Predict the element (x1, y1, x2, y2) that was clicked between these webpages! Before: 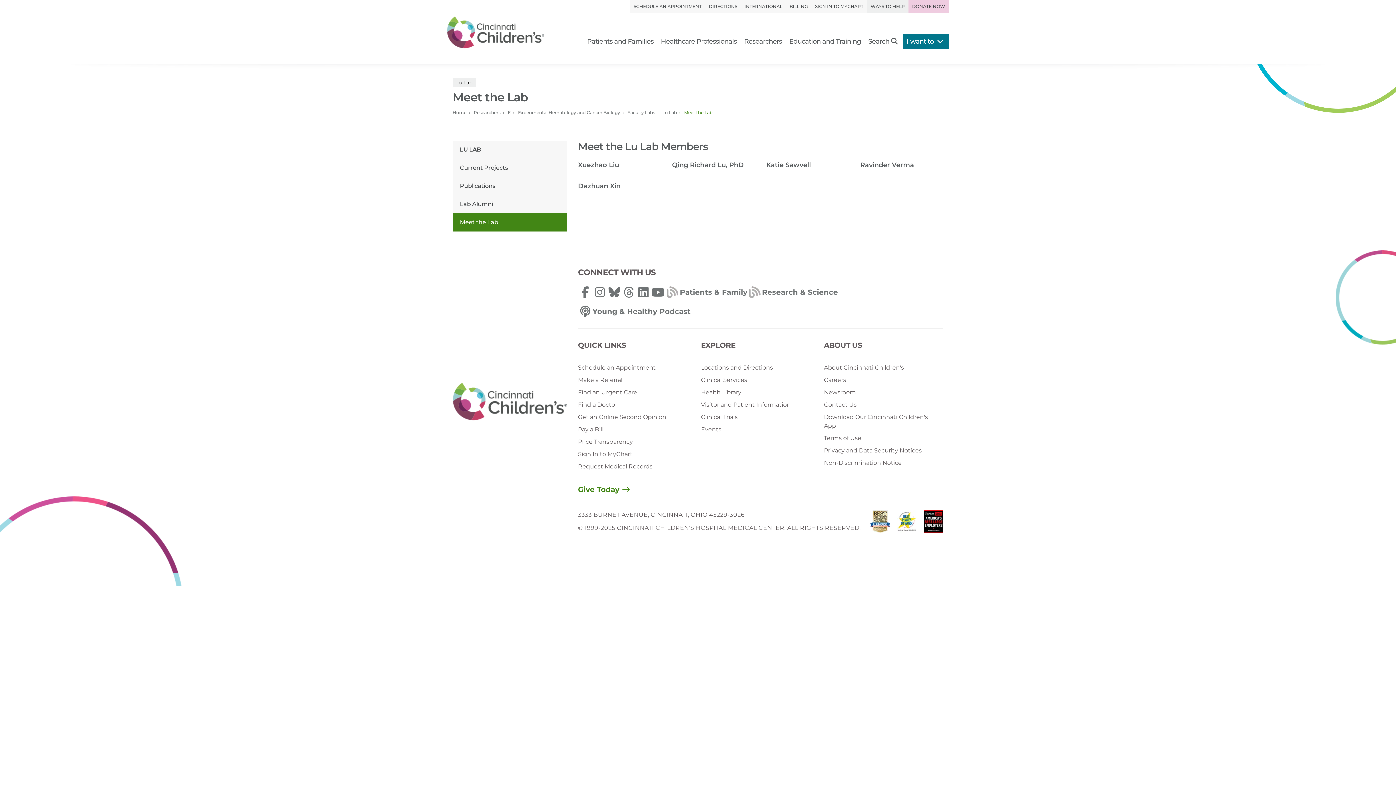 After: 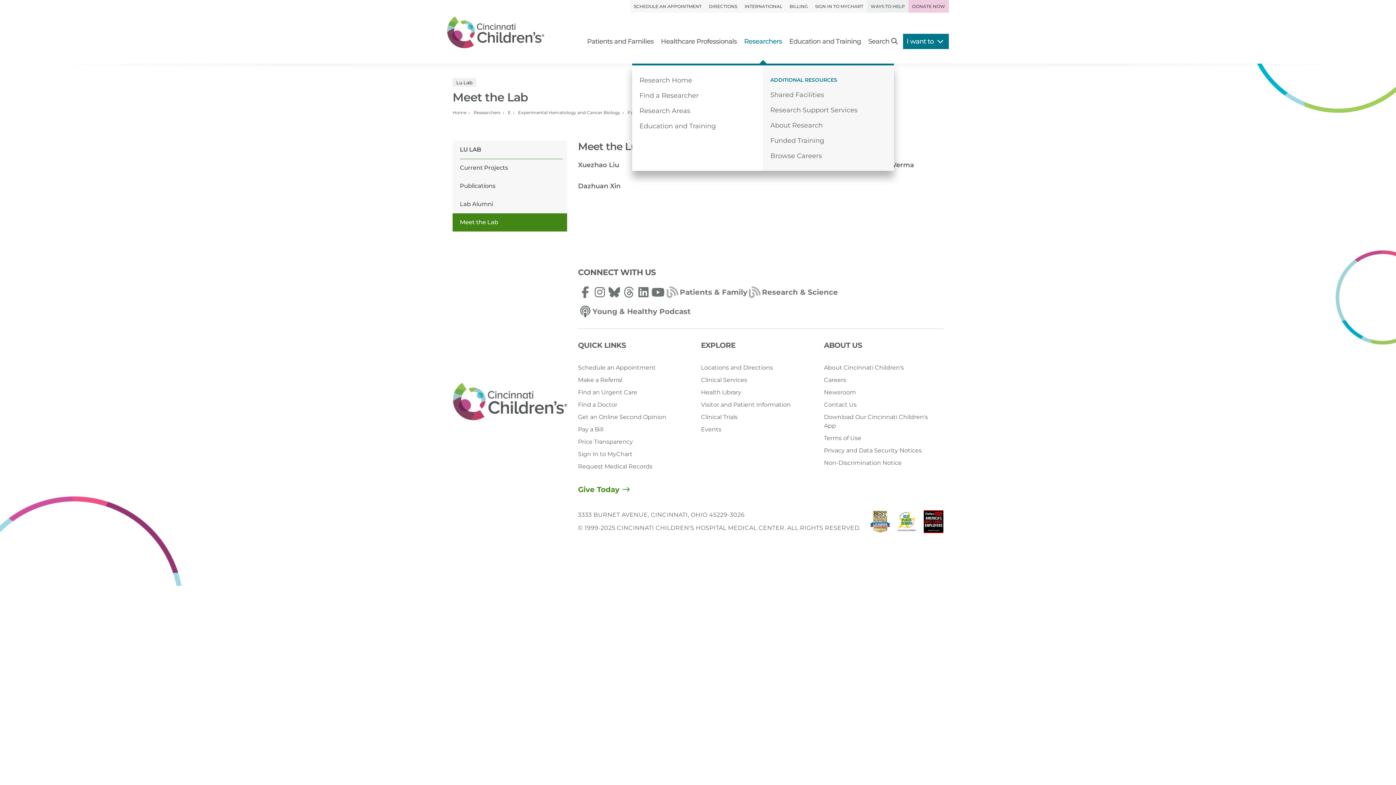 Action: label: Researchers bbox: (740, 33, 785, 49)